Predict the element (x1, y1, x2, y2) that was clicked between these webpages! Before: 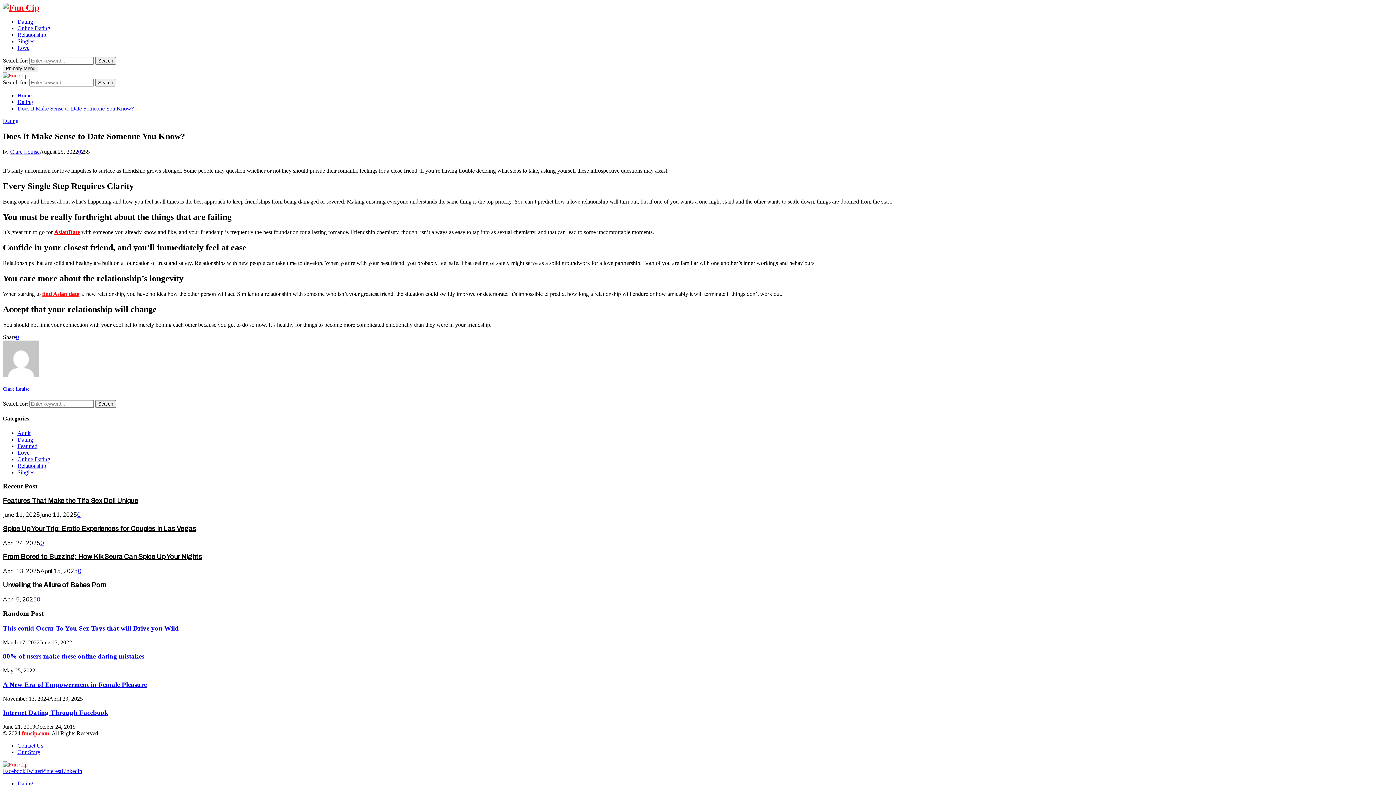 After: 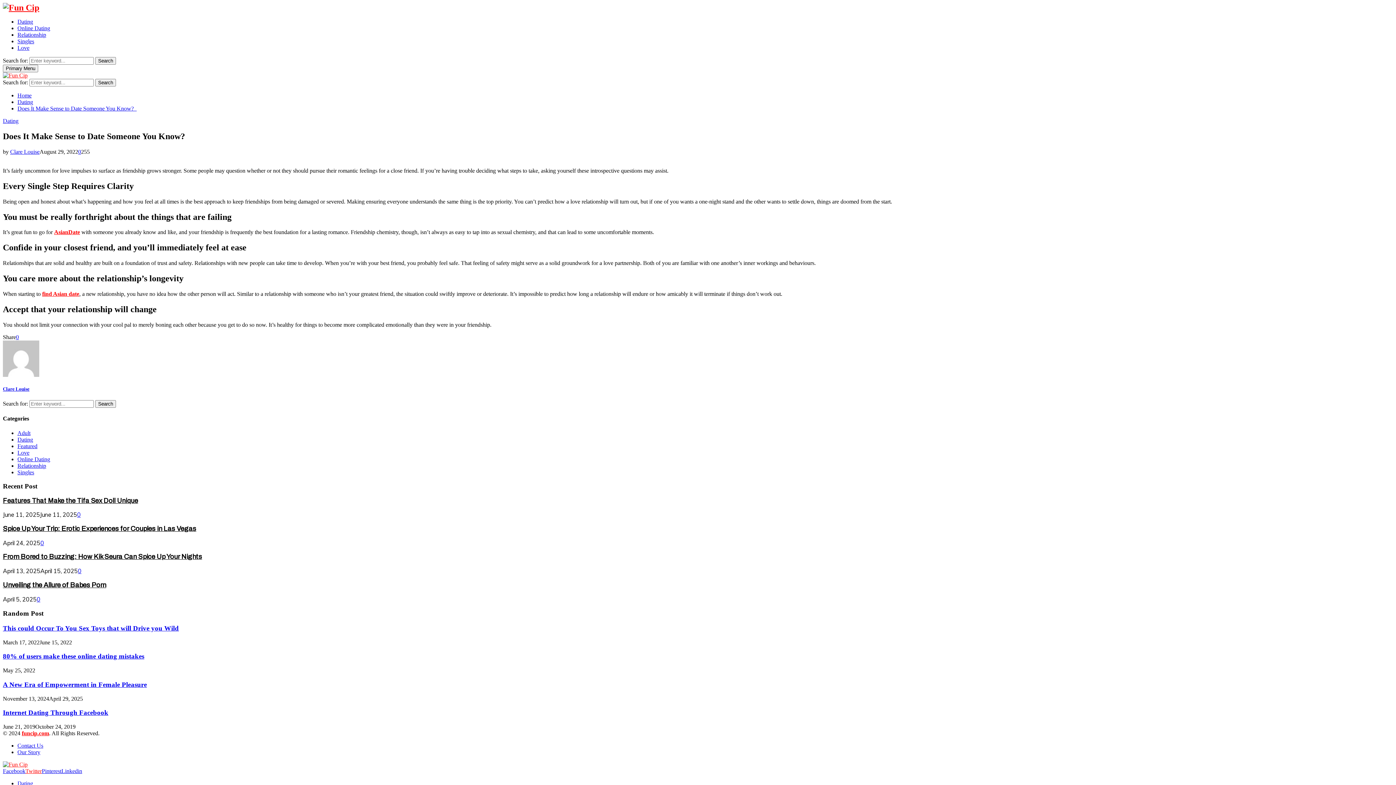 Action: label: Twitter bbox: (25, 768, 41, 774)